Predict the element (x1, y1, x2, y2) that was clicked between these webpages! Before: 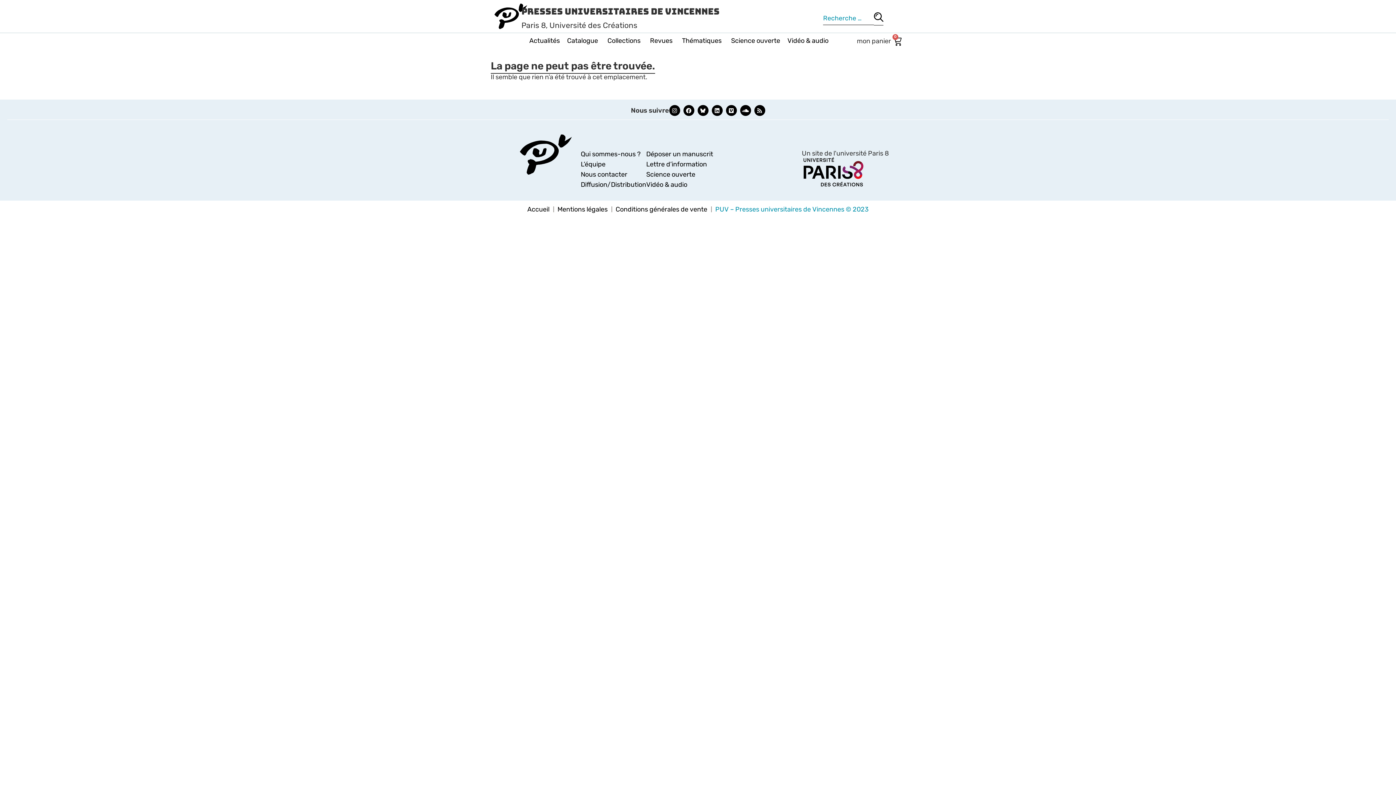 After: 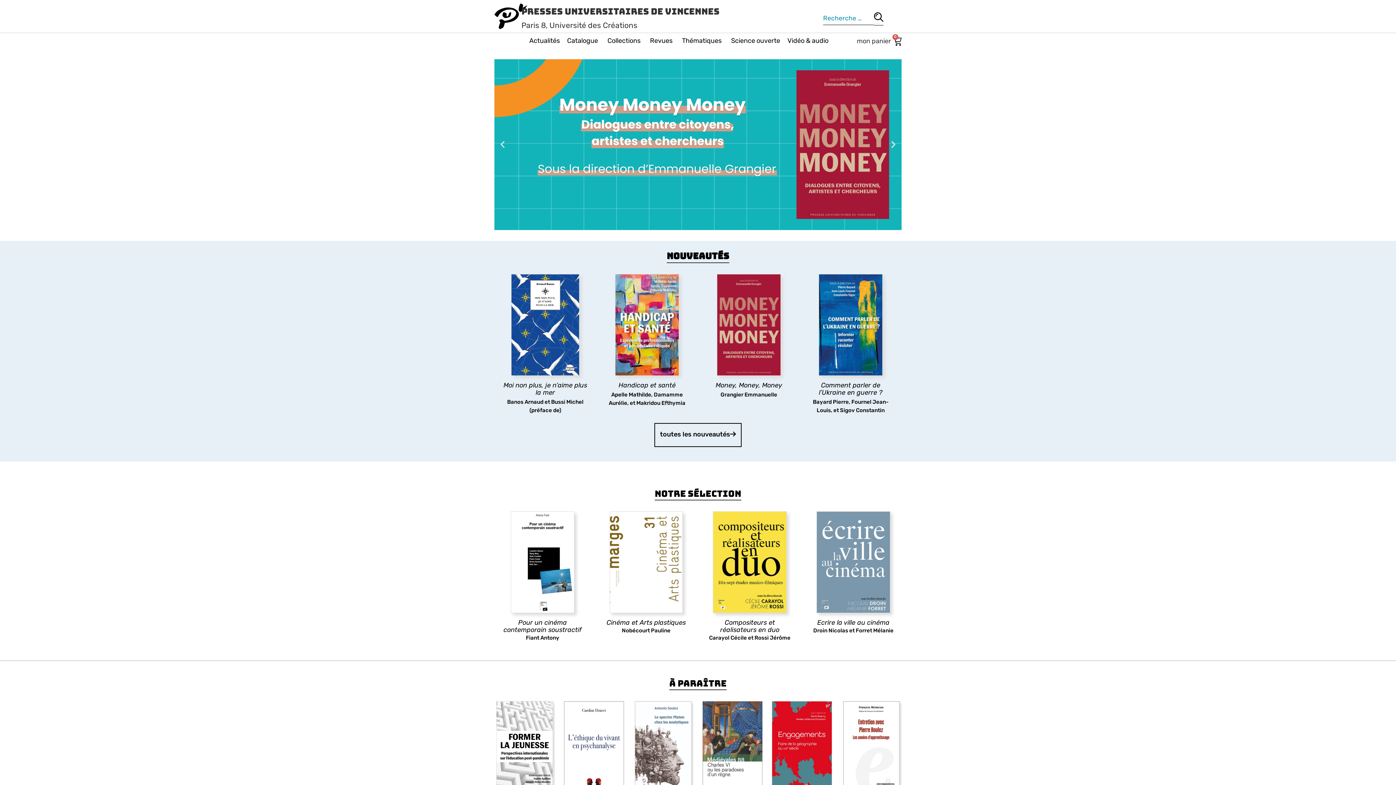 Action: bbox: (520, 134, 572, 174)